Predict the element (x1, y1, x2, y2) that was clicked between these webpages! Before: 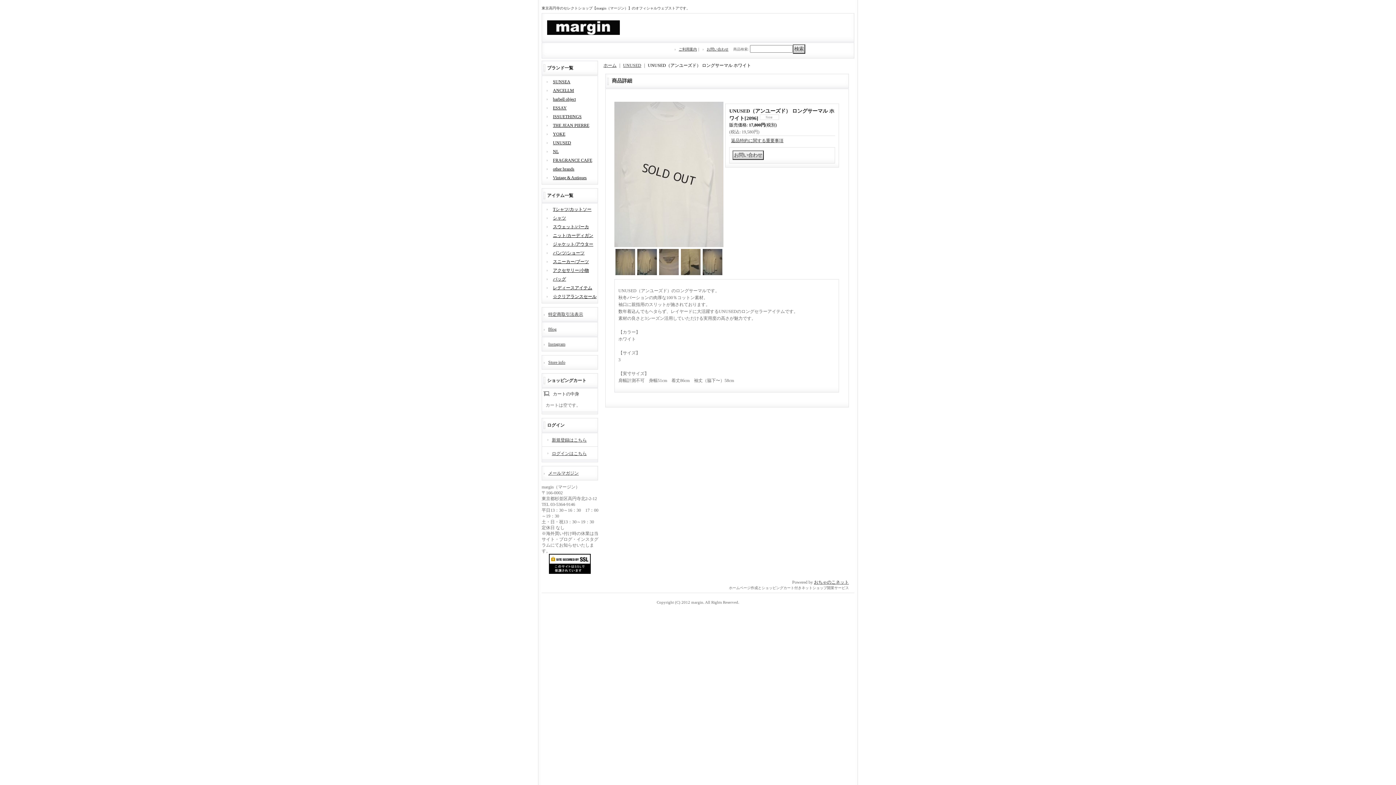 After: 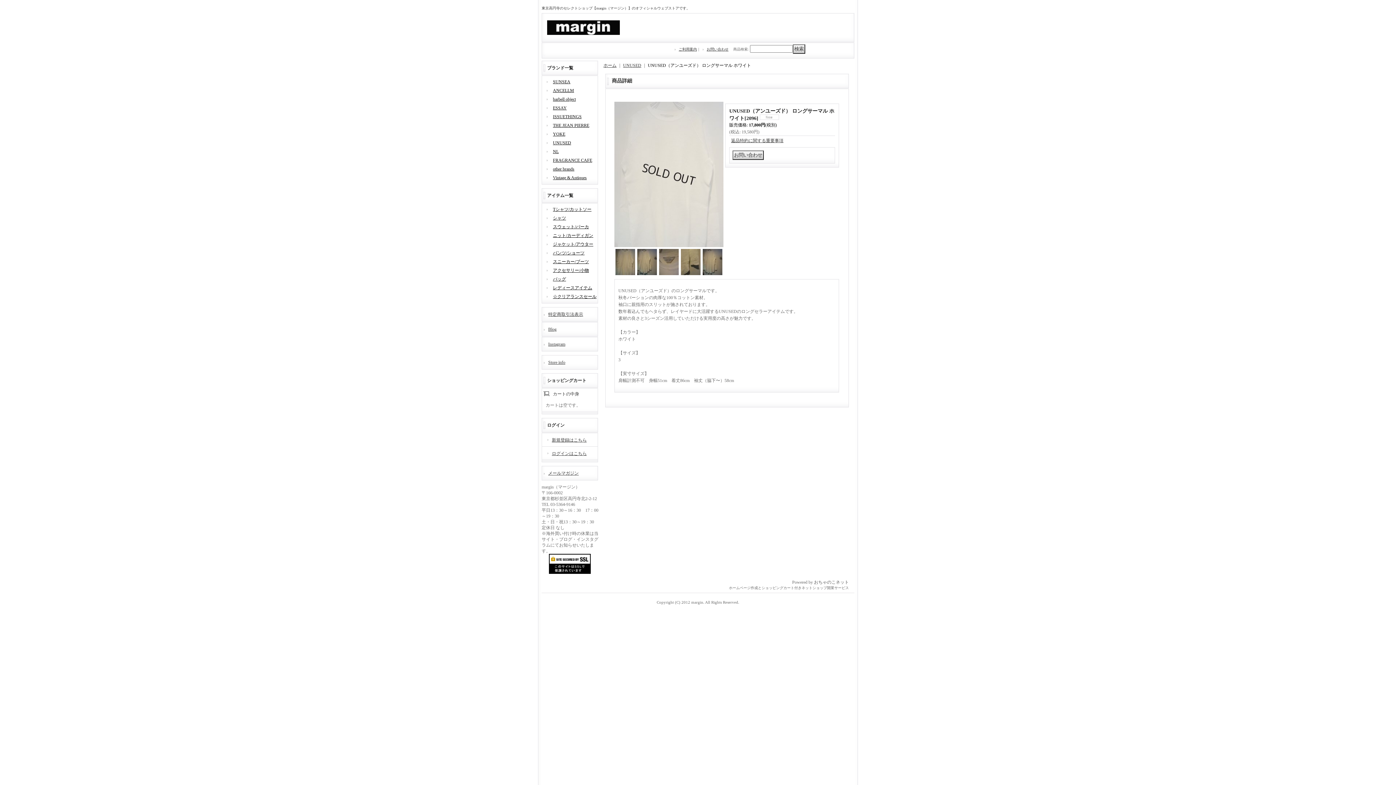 Action: label: おちゃのこネット bbox: (814, 580, 849, 585)